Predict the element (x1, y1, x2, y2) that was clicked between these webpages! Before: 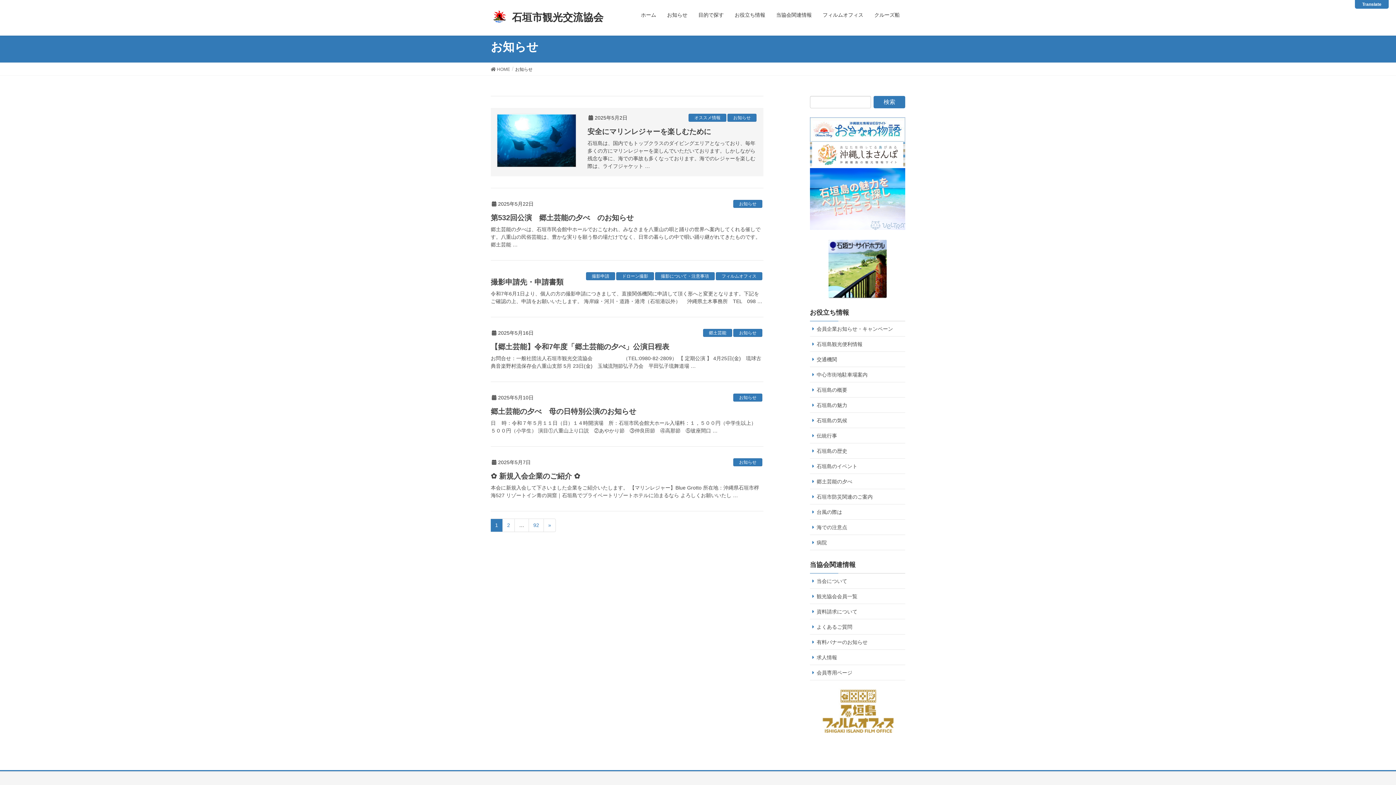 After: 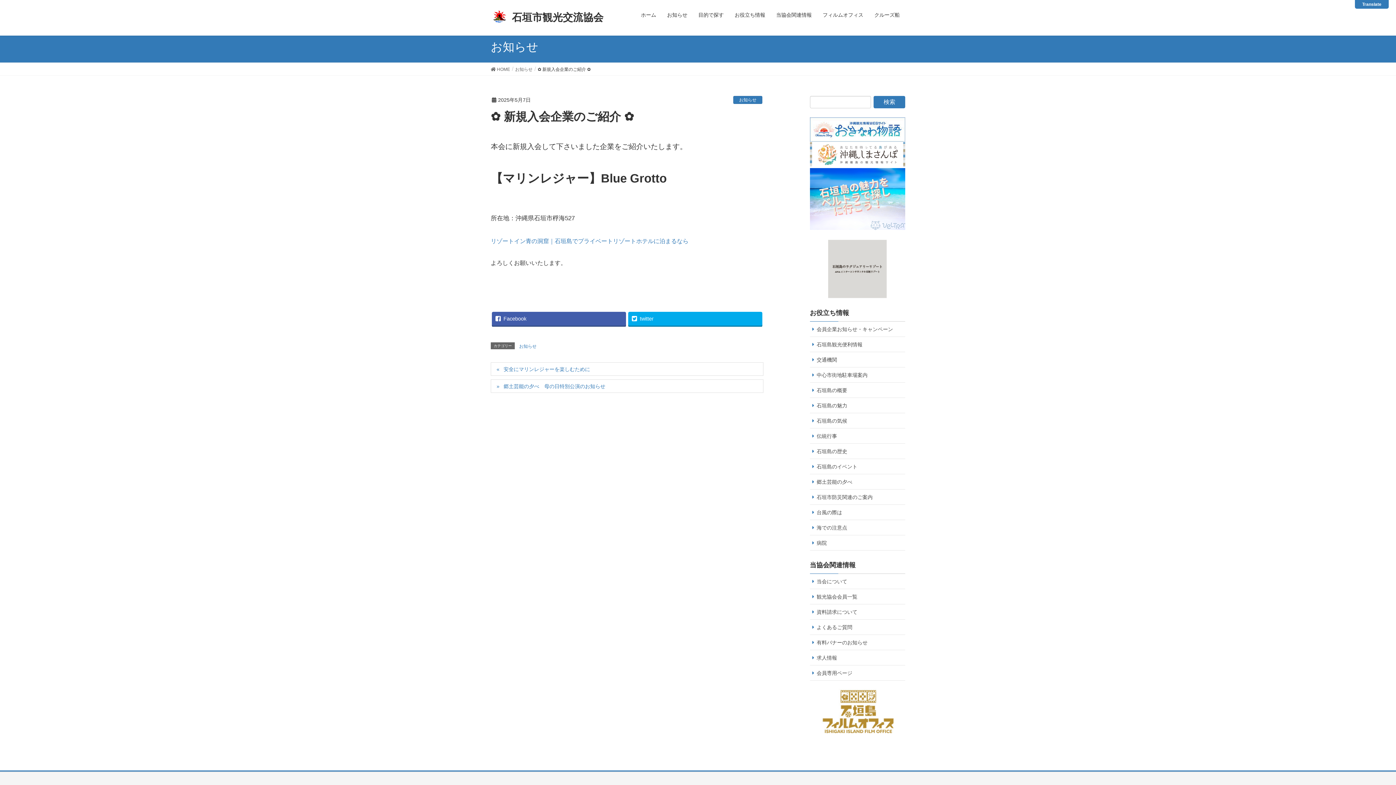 Action: bbox: (490, 484, 763, 499) label: 本会に新規入会して下さいました企業をご紹介いたします。 【マリンレジャー】Blue Grotto 所在地：沖縄県石垣市桴海527 リゾートイン青の洞窟｜石垣島でプライベートリゾートホテルに泊まるなら よろしくお願いいたし …